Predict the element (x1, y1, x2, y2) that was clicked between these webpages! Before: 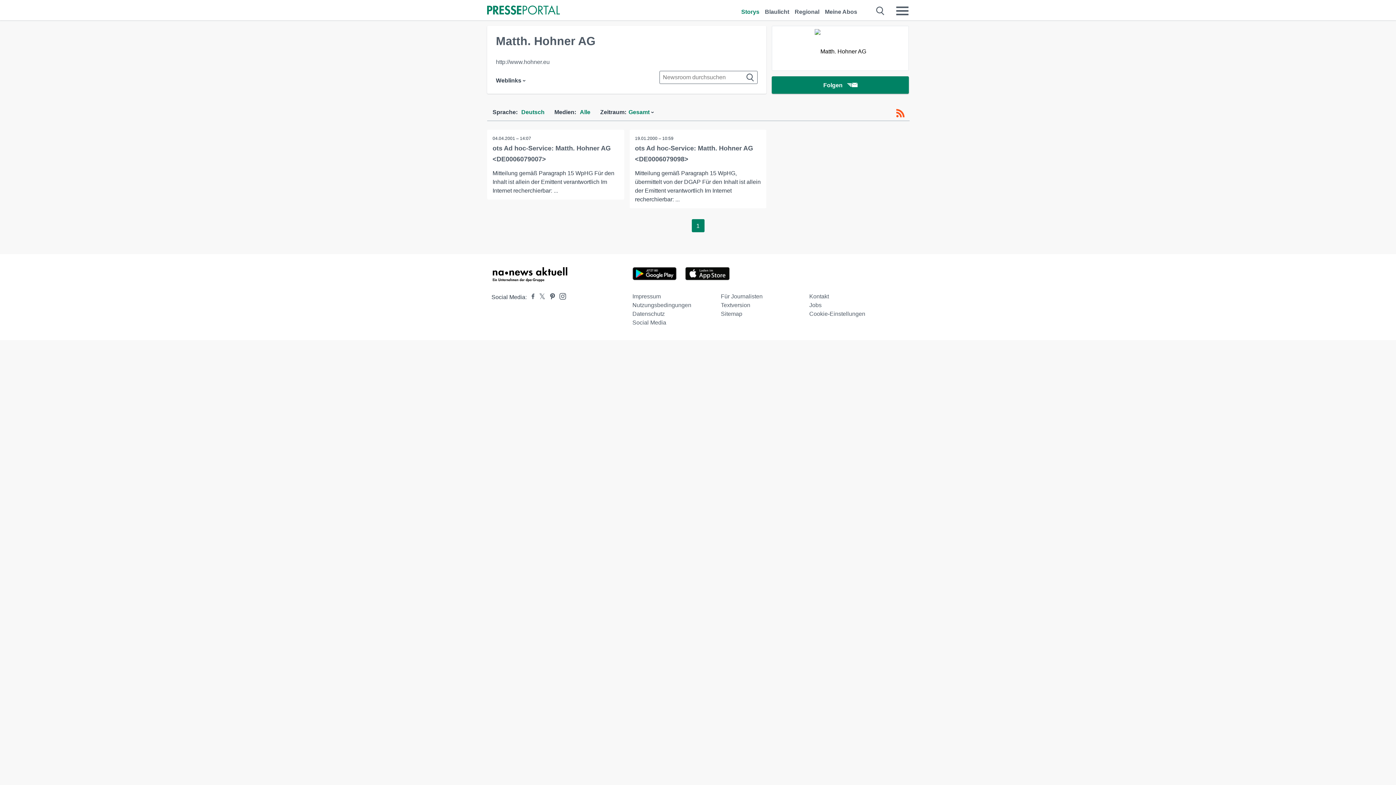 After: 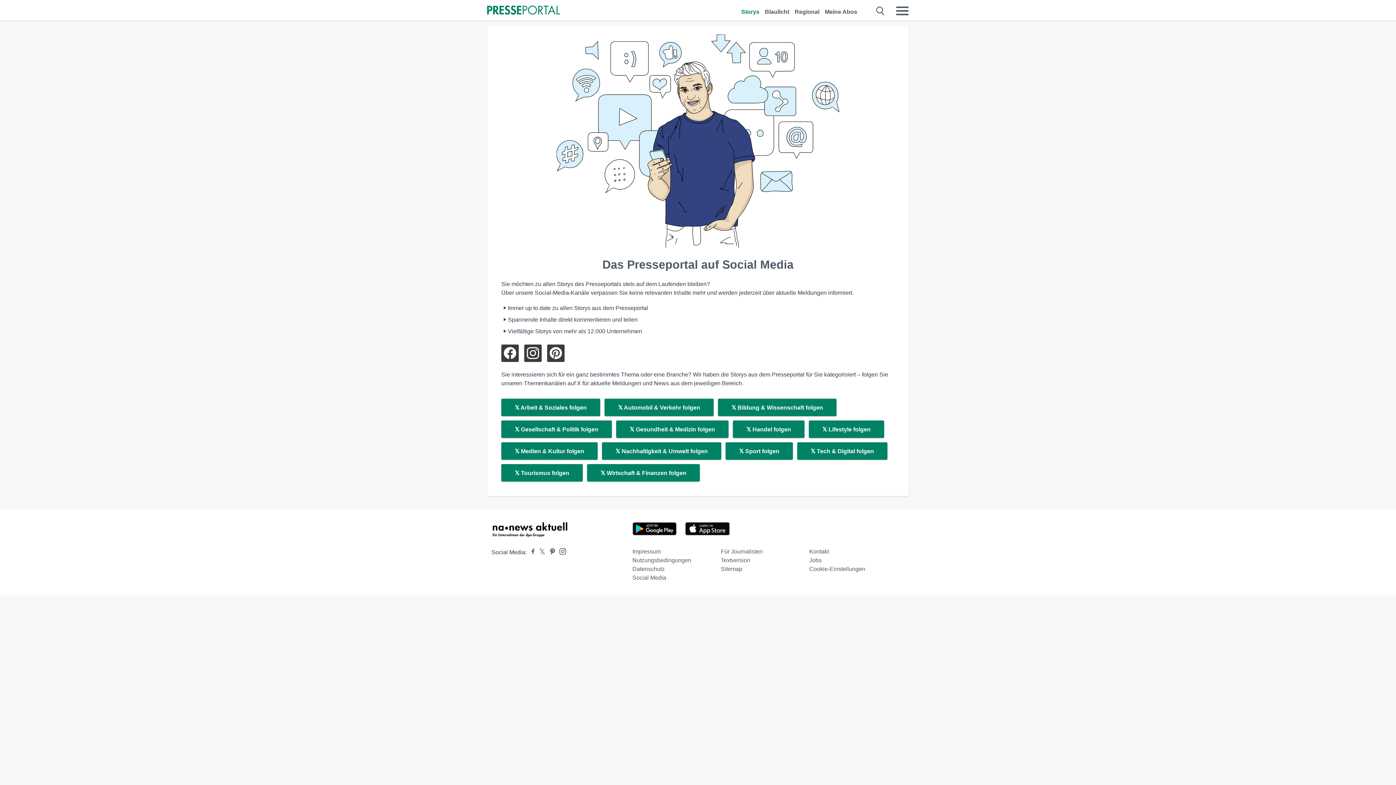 Action: label: Social Media bbox: (632, 319, 666, 325)